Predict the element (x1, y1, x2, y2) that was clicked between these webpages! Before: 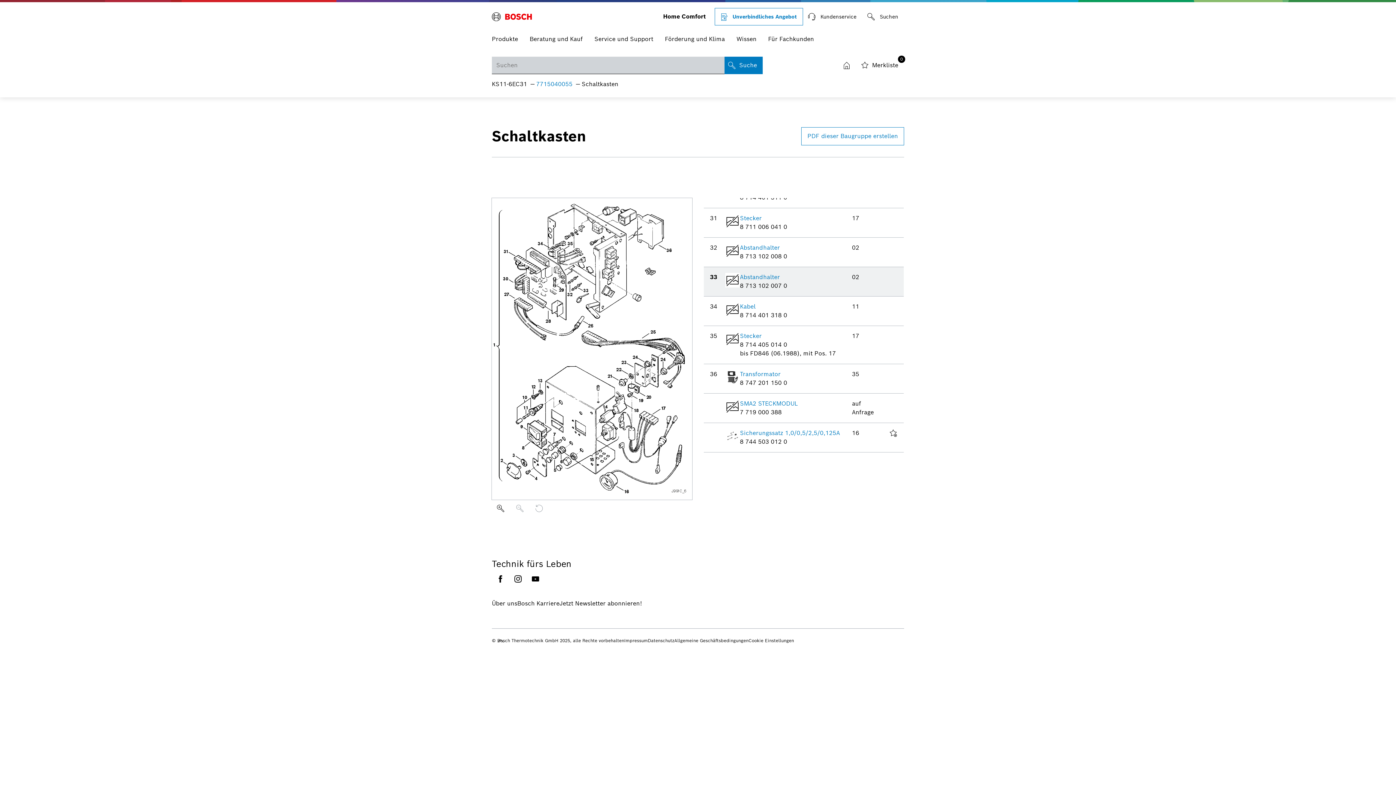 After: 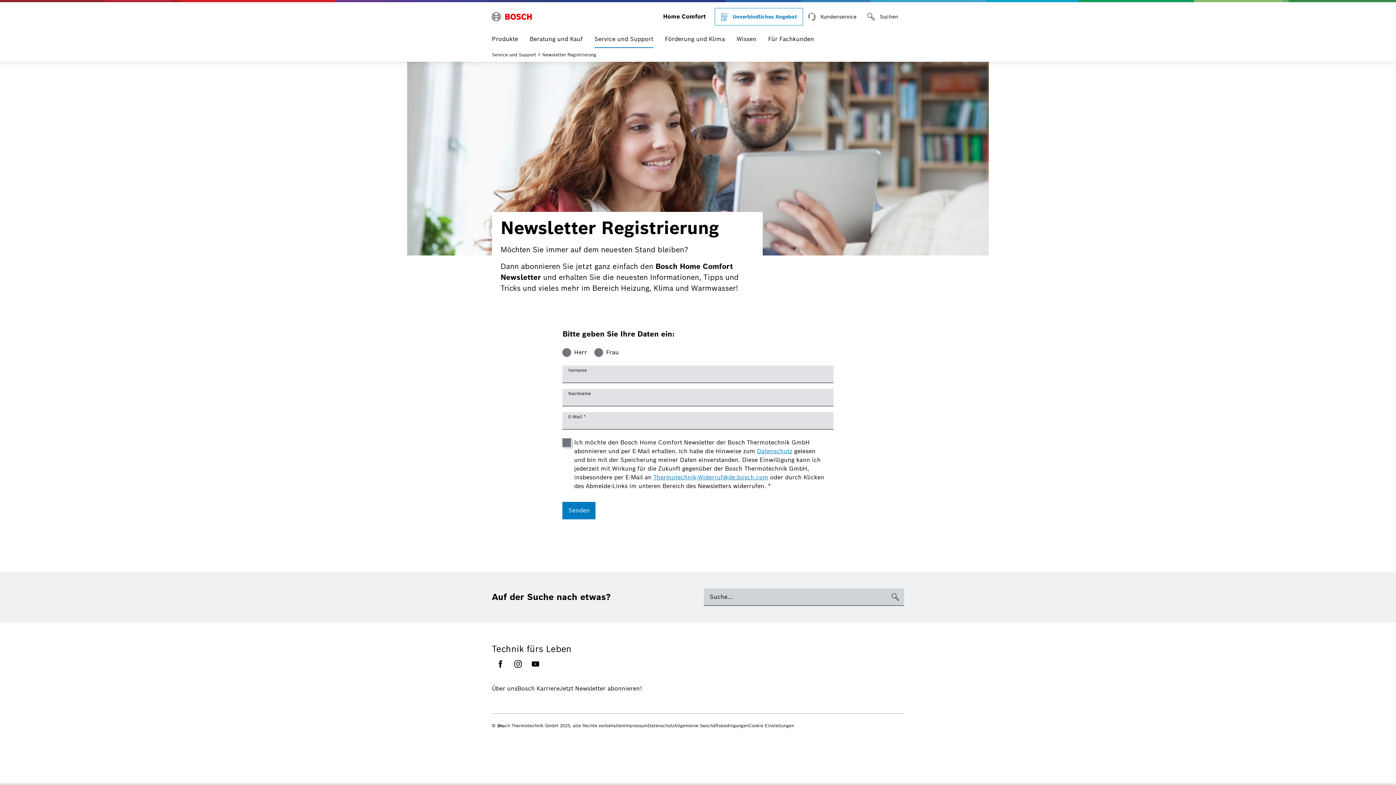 Action: label: Jetzt Newsletter abonnieren! bbox: (559, 599, 642, 608)